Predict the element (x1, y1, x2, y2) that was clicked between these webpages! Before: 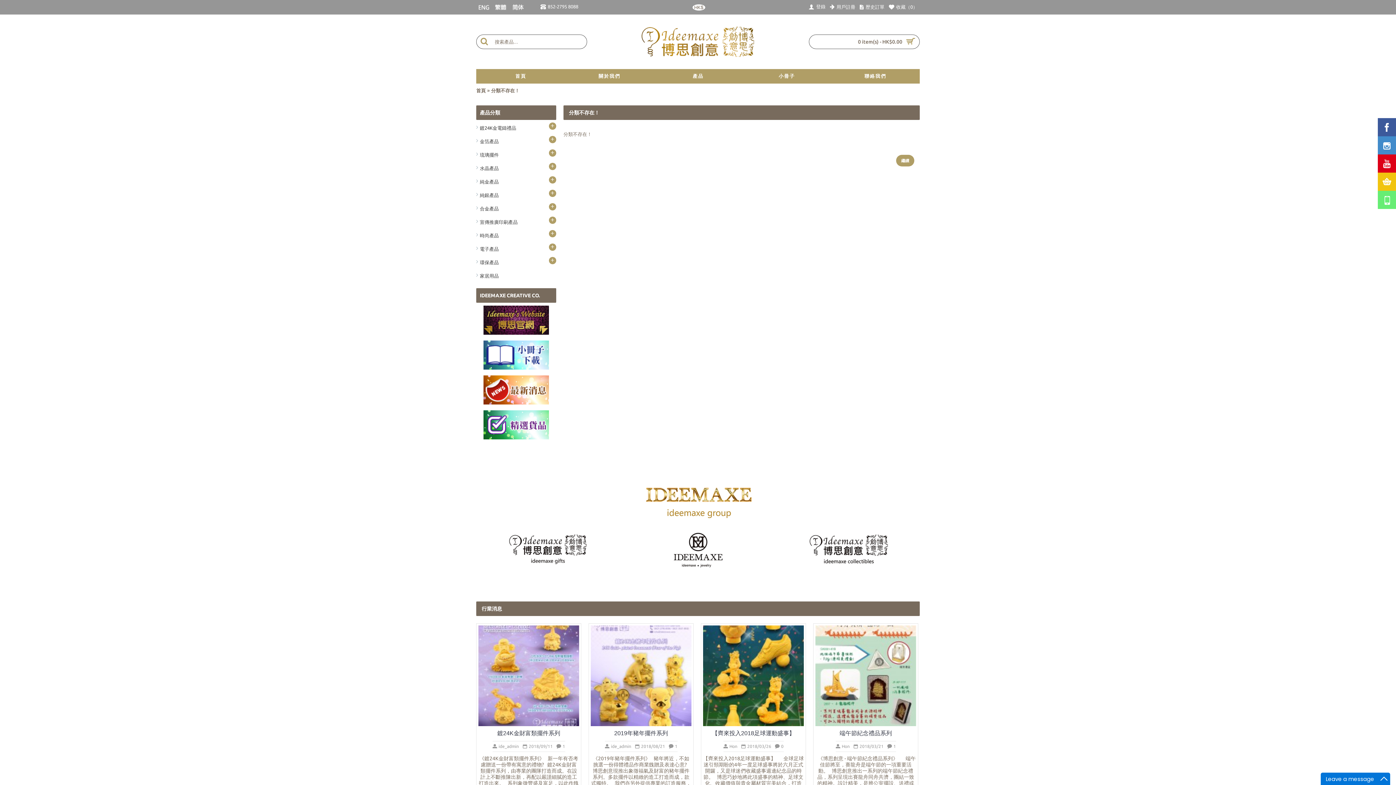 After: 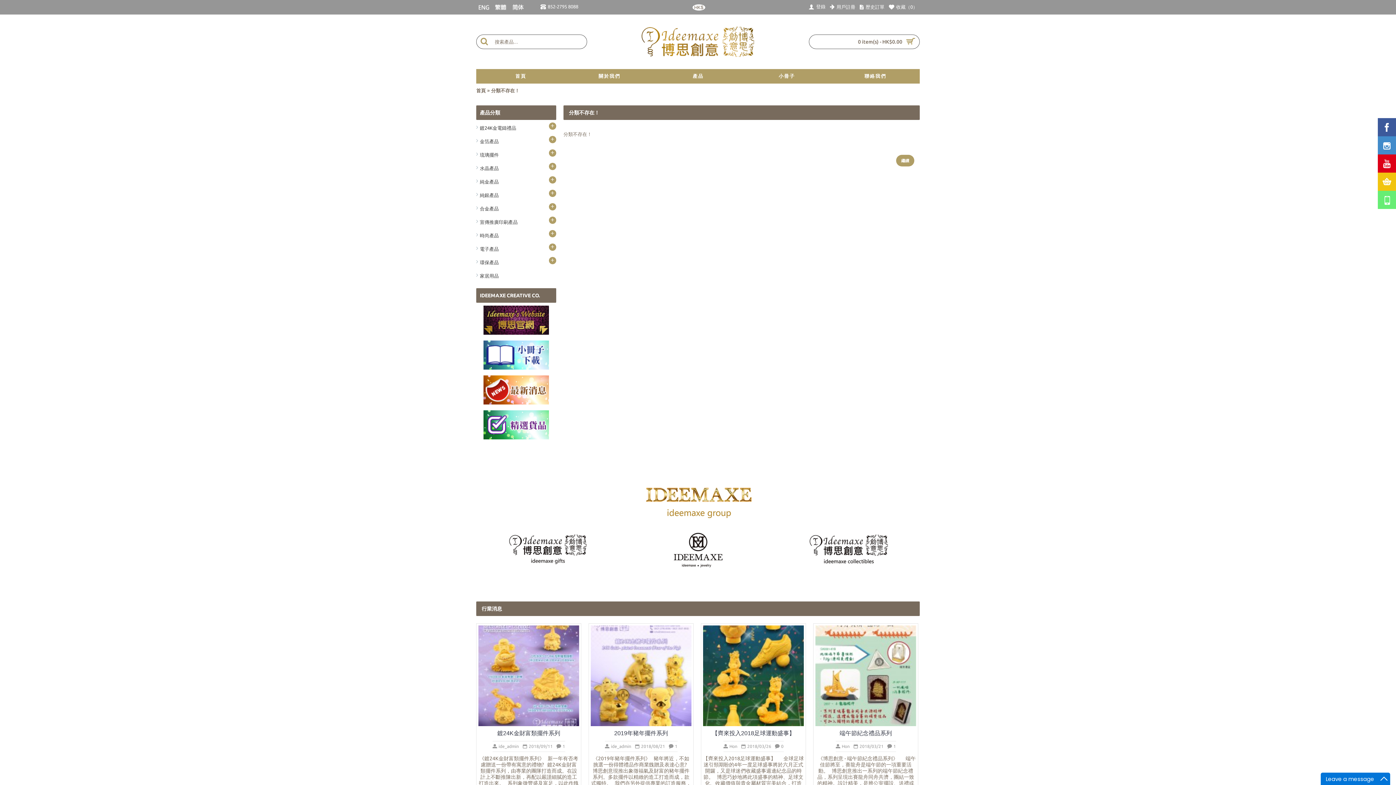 Action: bbox: (491, 83, 519, 97) label: 分類不存在！